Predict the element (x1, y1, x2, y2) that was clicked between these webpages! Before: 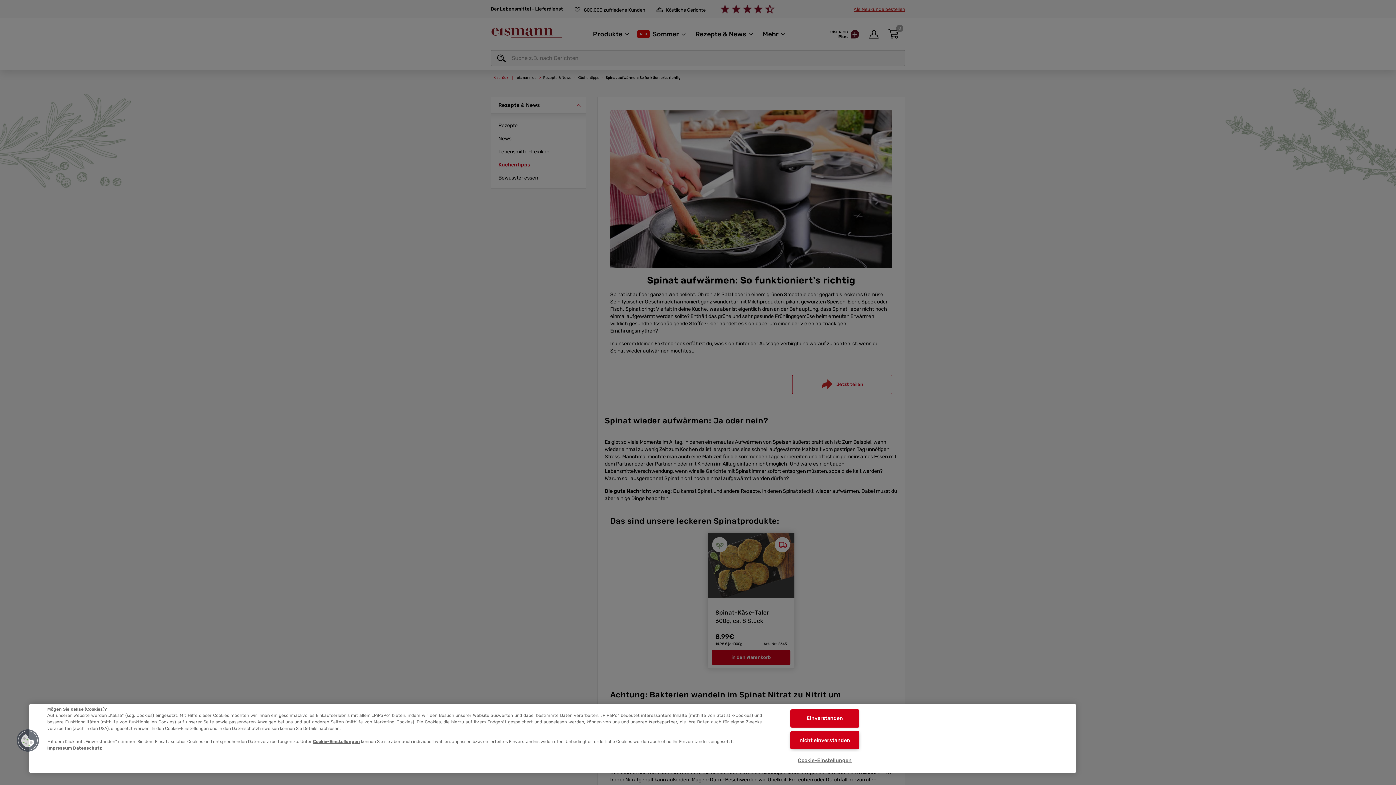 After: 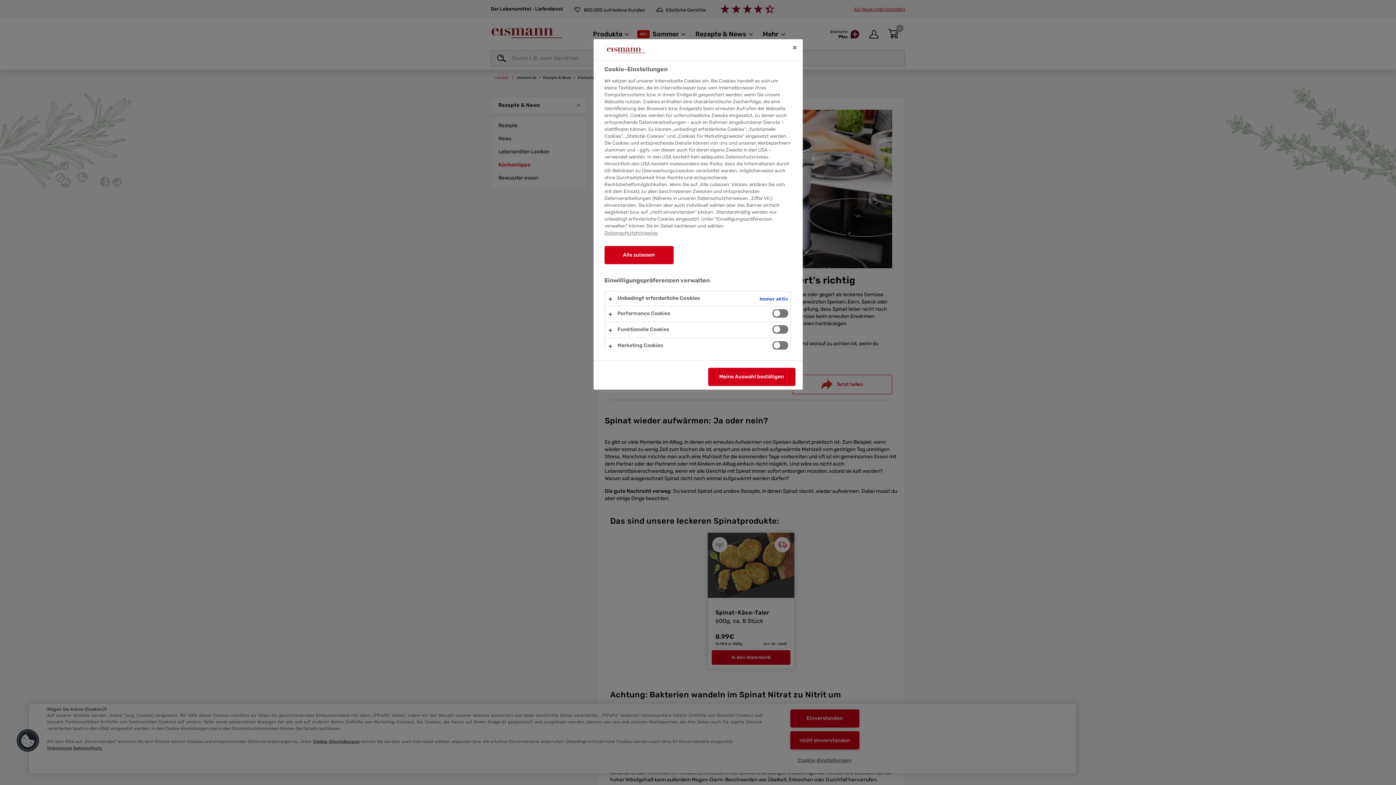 Action: label: Cookie-Einstellungen bbox: (313, 739, 360, 744)